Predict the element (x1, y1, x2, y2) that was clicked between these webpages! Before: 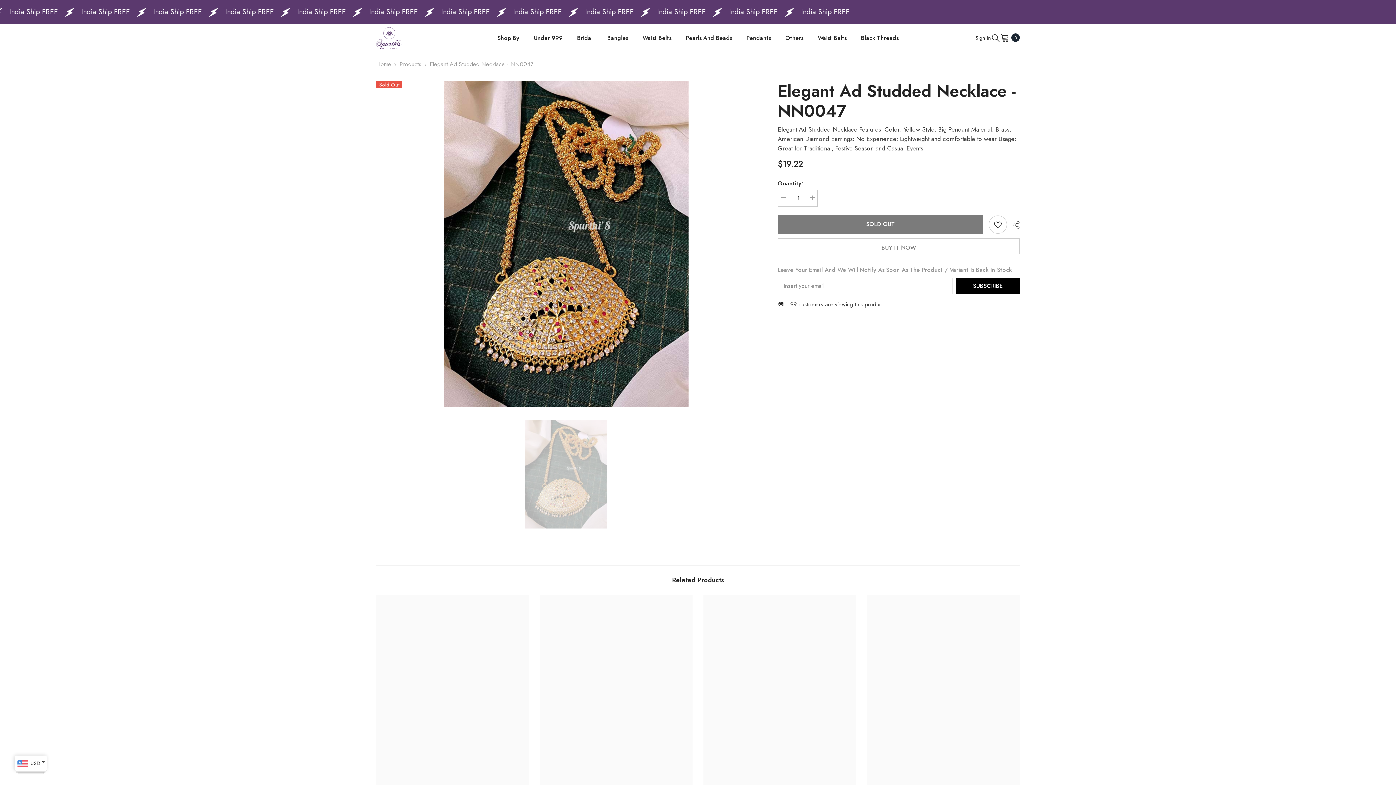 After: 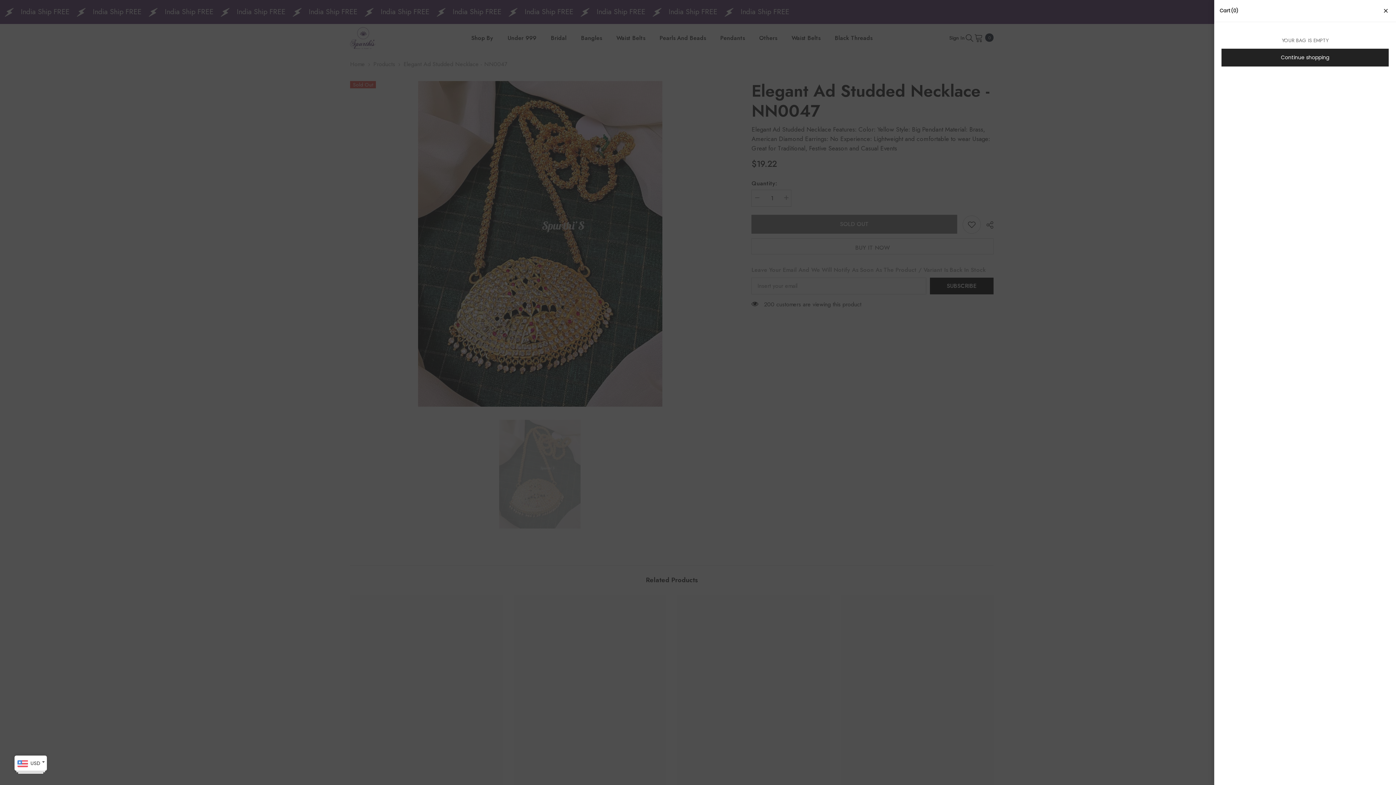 Action: bbox: (1000, 33, 1020, 42) label: Cart
0
0 items